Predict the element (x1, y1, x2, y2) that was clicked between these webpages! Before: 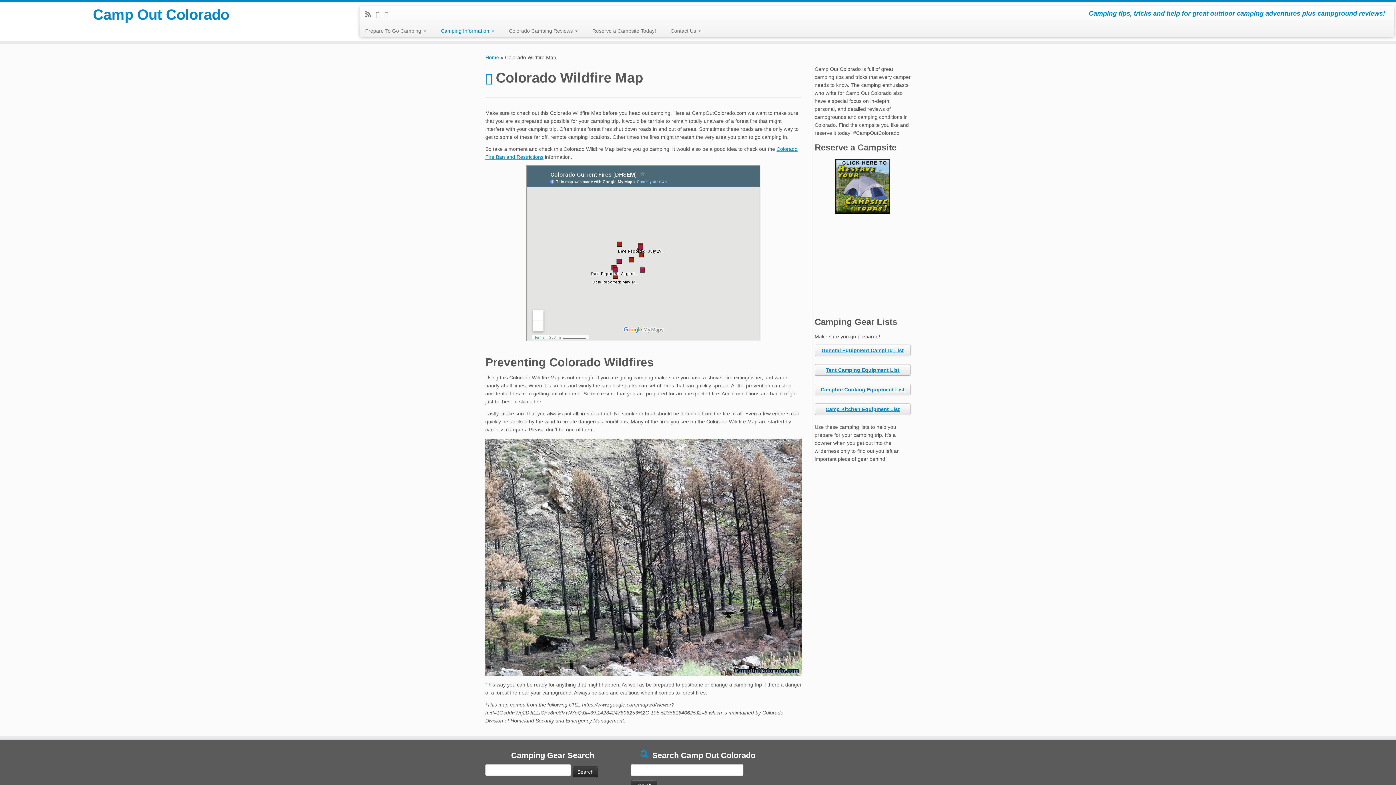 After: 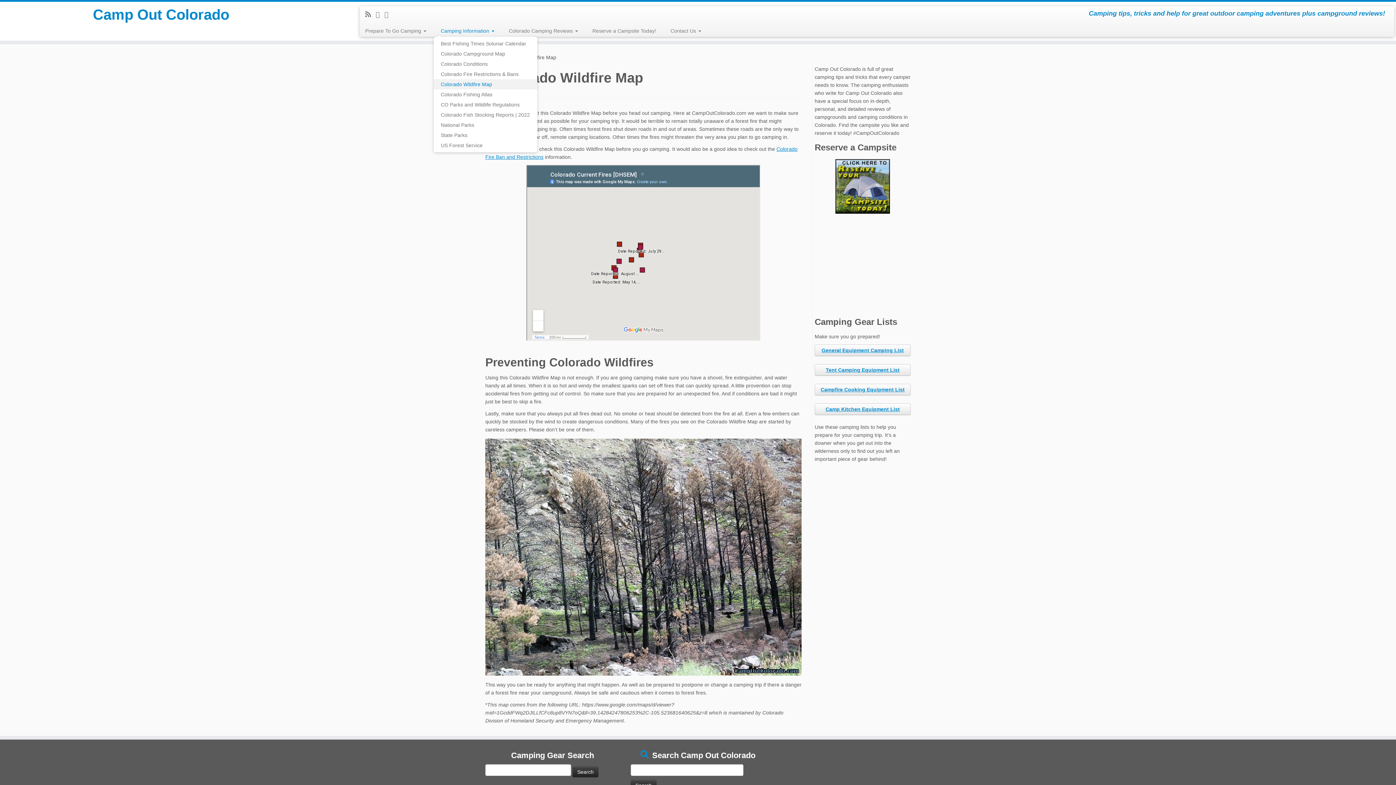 Action: bbox: (433, 25, 501, 36) label: Camping Information 